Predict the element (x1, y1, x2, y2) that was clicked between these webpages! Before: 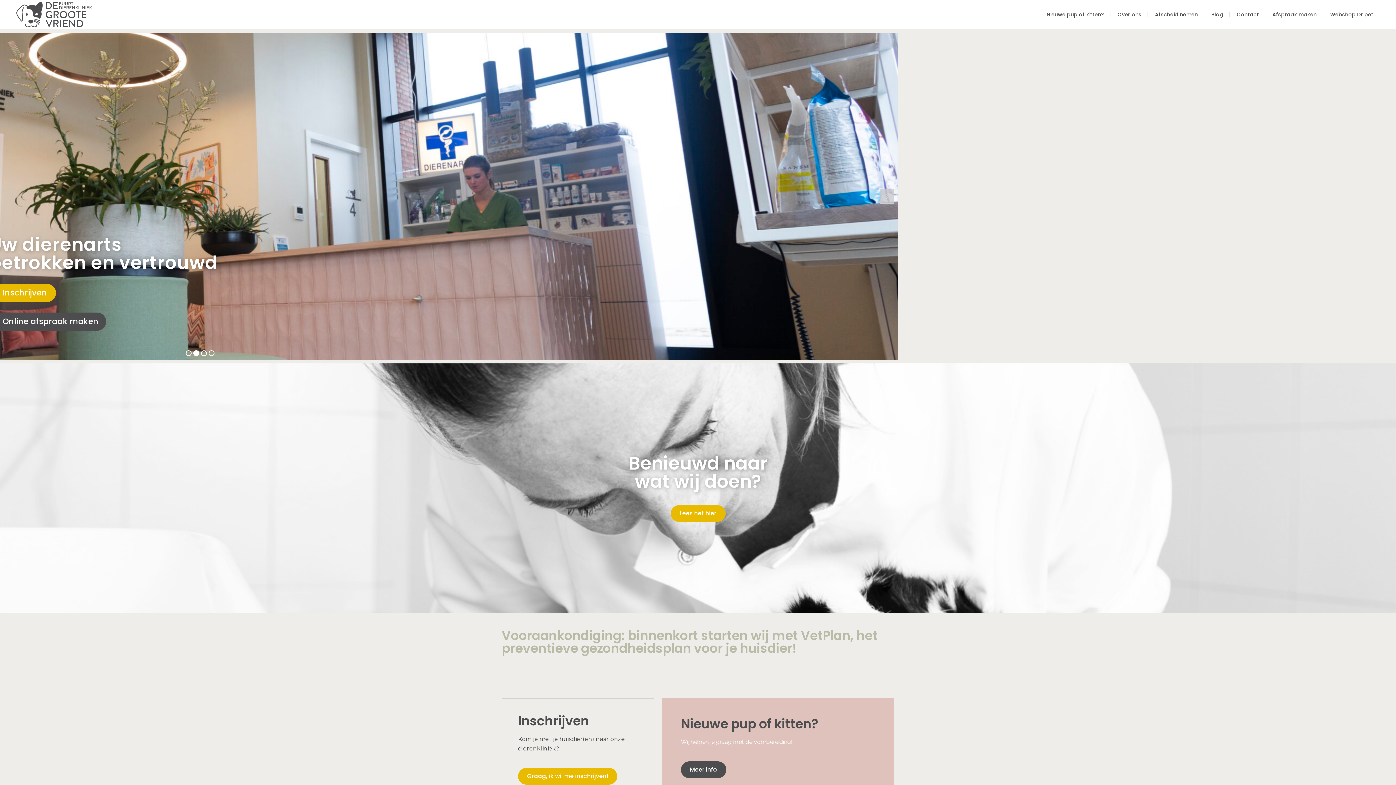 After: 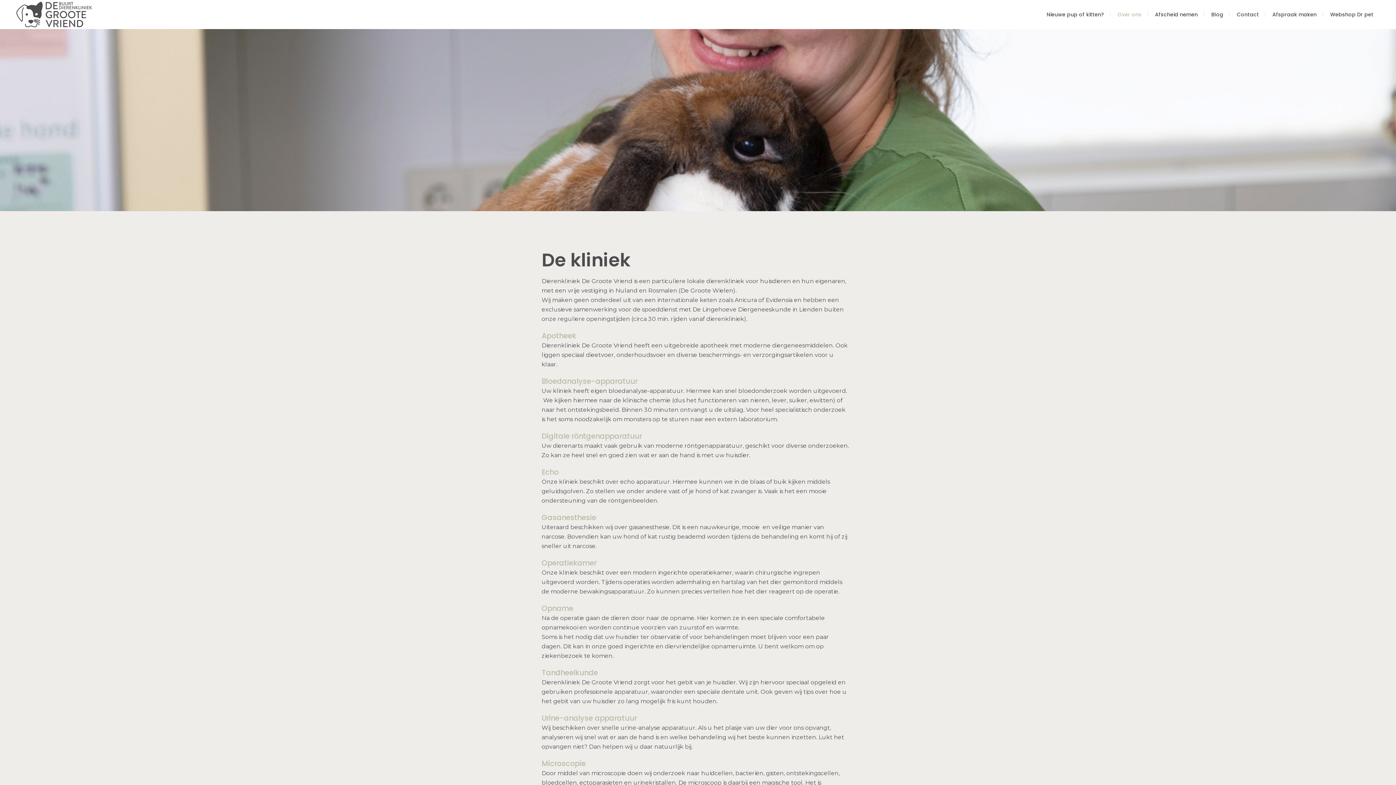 Action: label: Lees het hier bbox: (670, 505, 725, 522)